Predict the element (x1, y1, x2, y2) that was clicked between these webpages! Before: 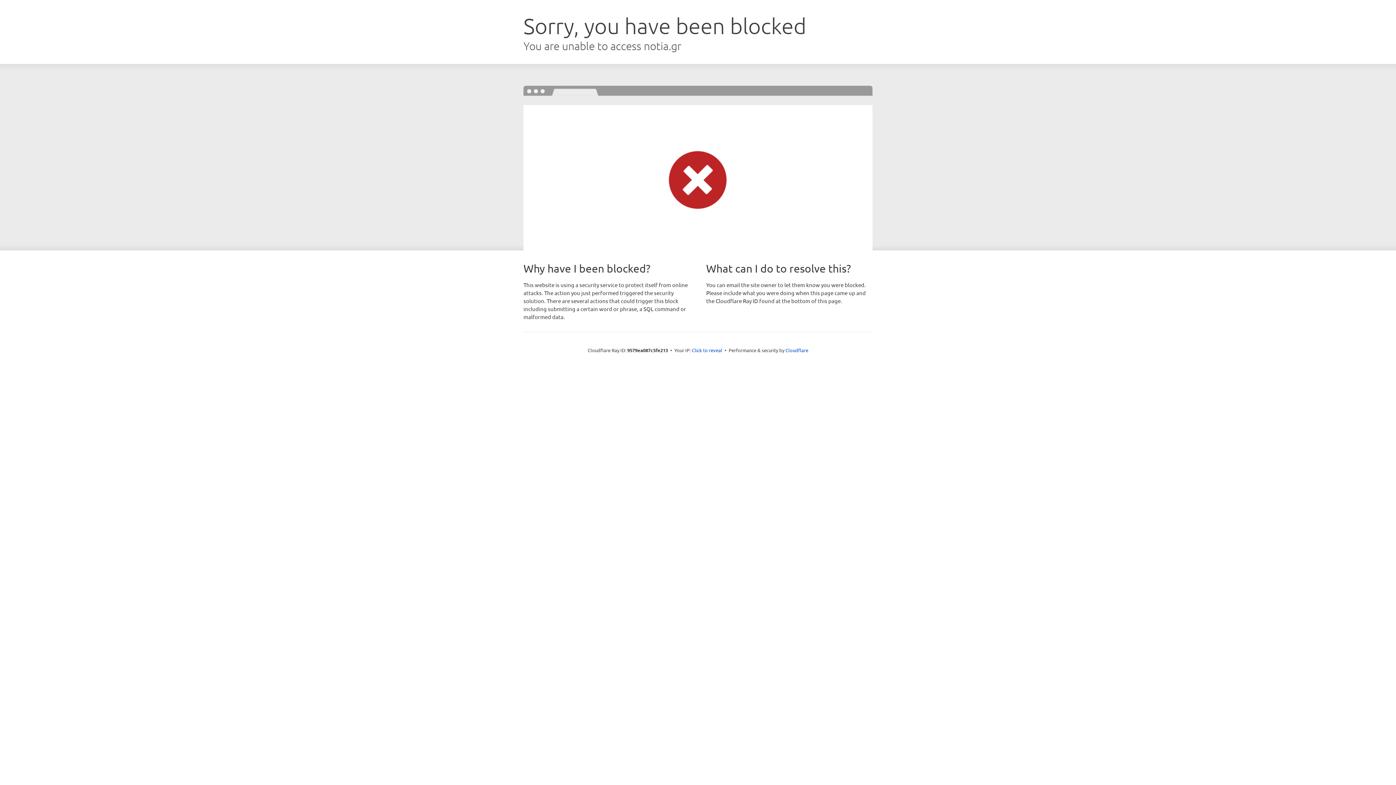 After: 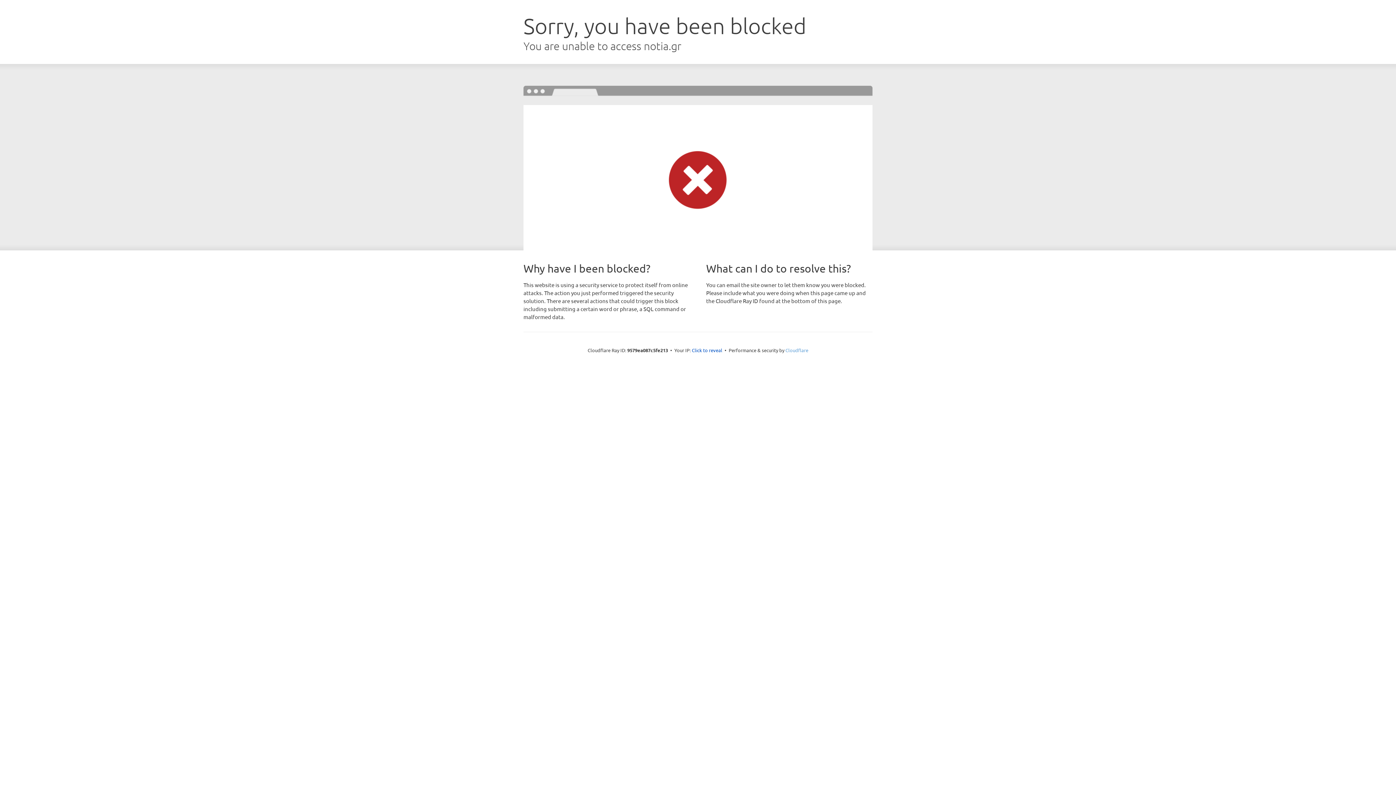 Action: label: Cloudflare bbox: (785, 347, 808, 353)